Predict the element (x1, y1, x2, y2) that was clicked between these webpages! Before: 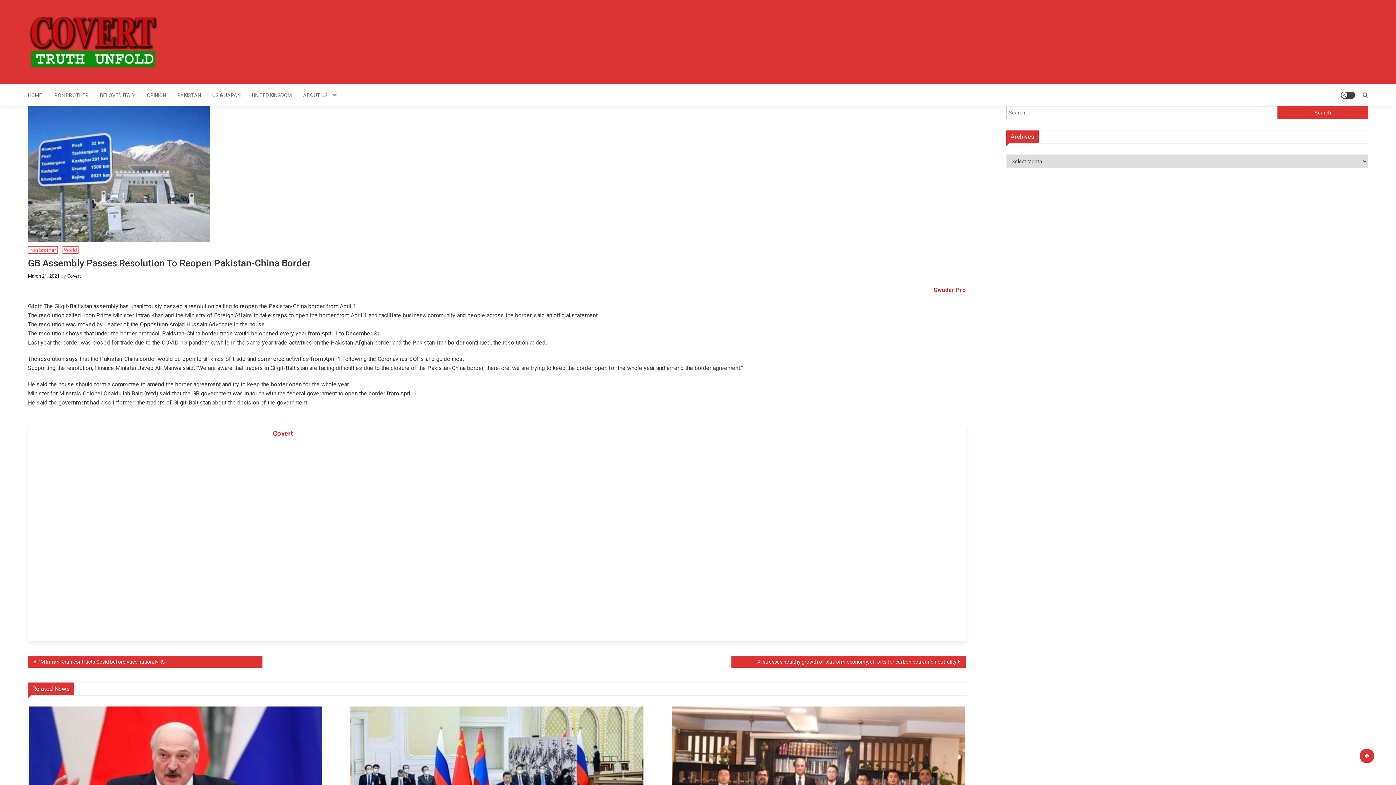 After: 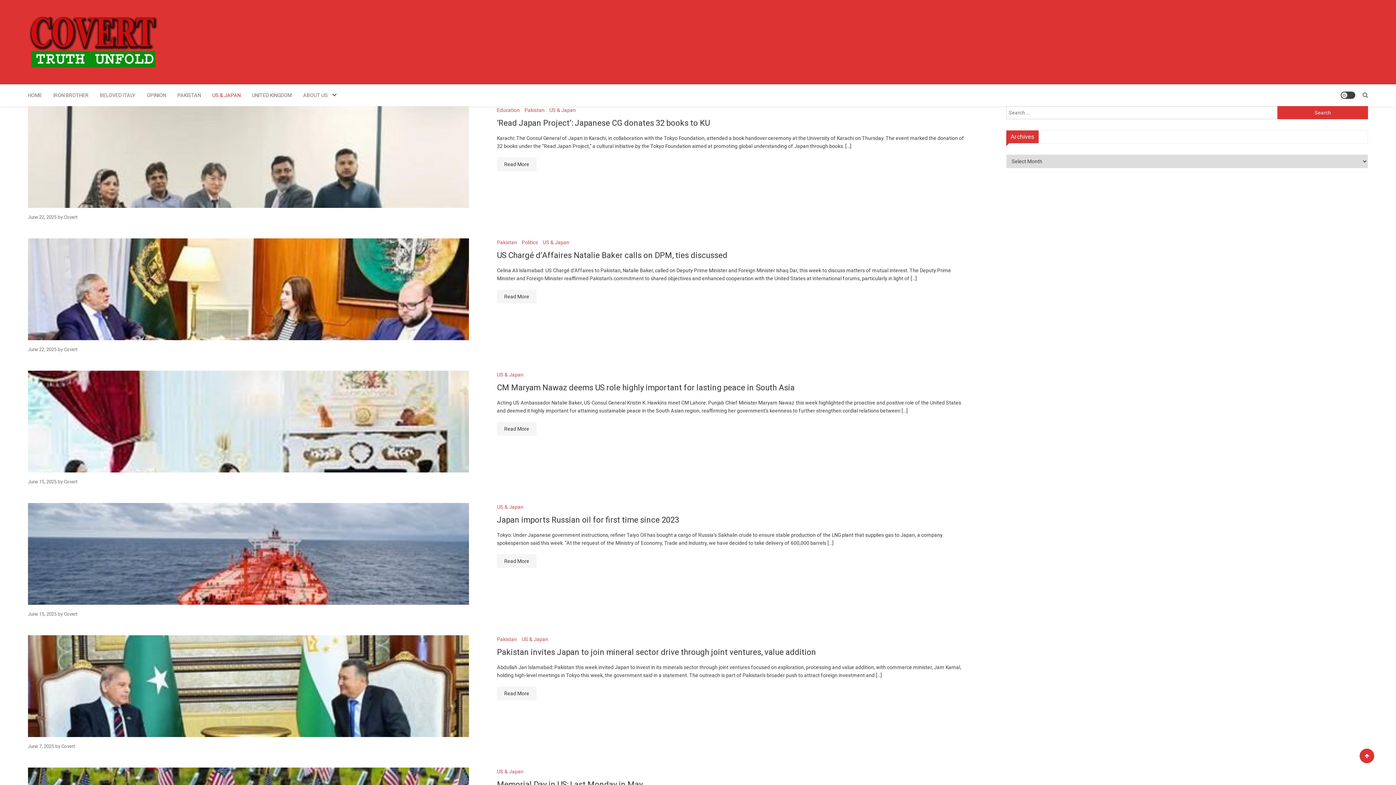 Action: bbox: (207, 84, 245, 106) label: US & JAPAN